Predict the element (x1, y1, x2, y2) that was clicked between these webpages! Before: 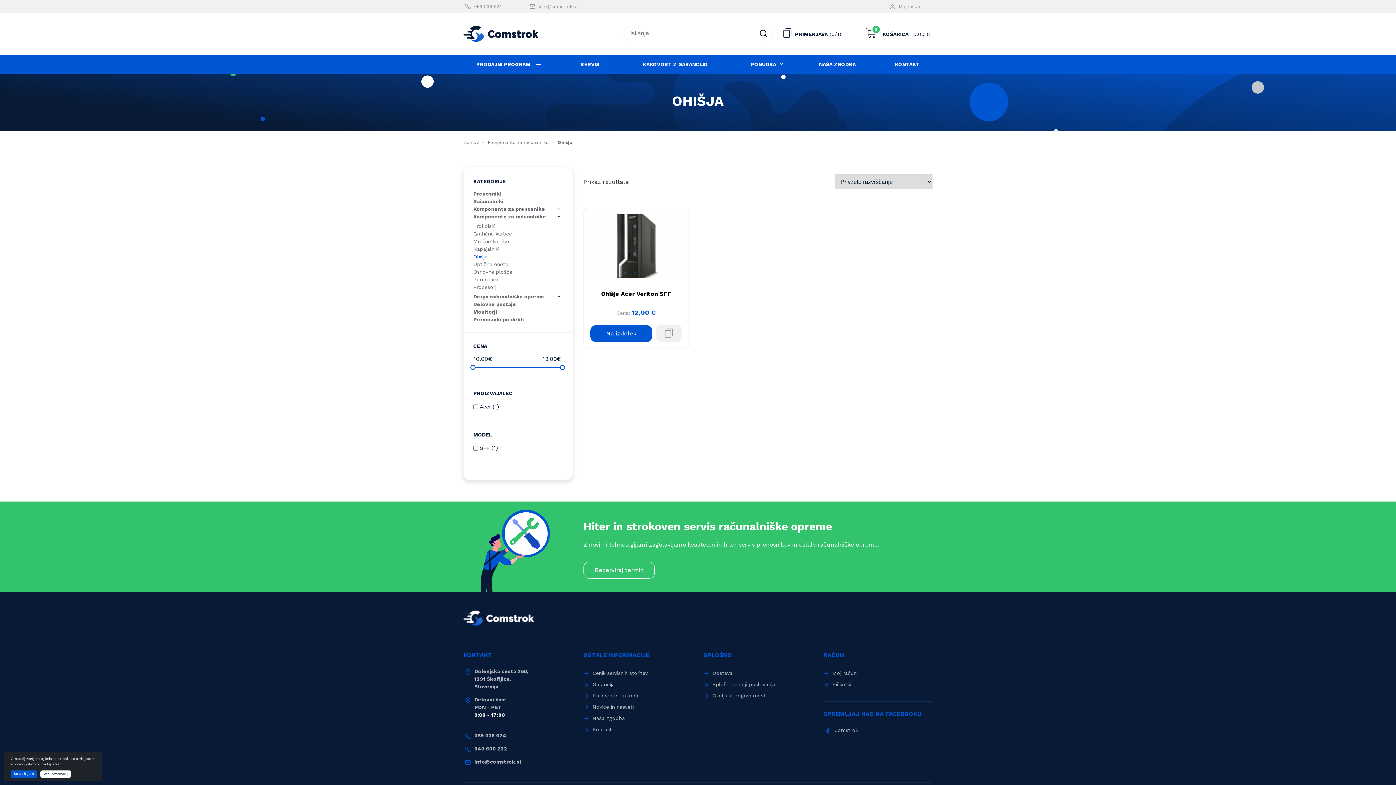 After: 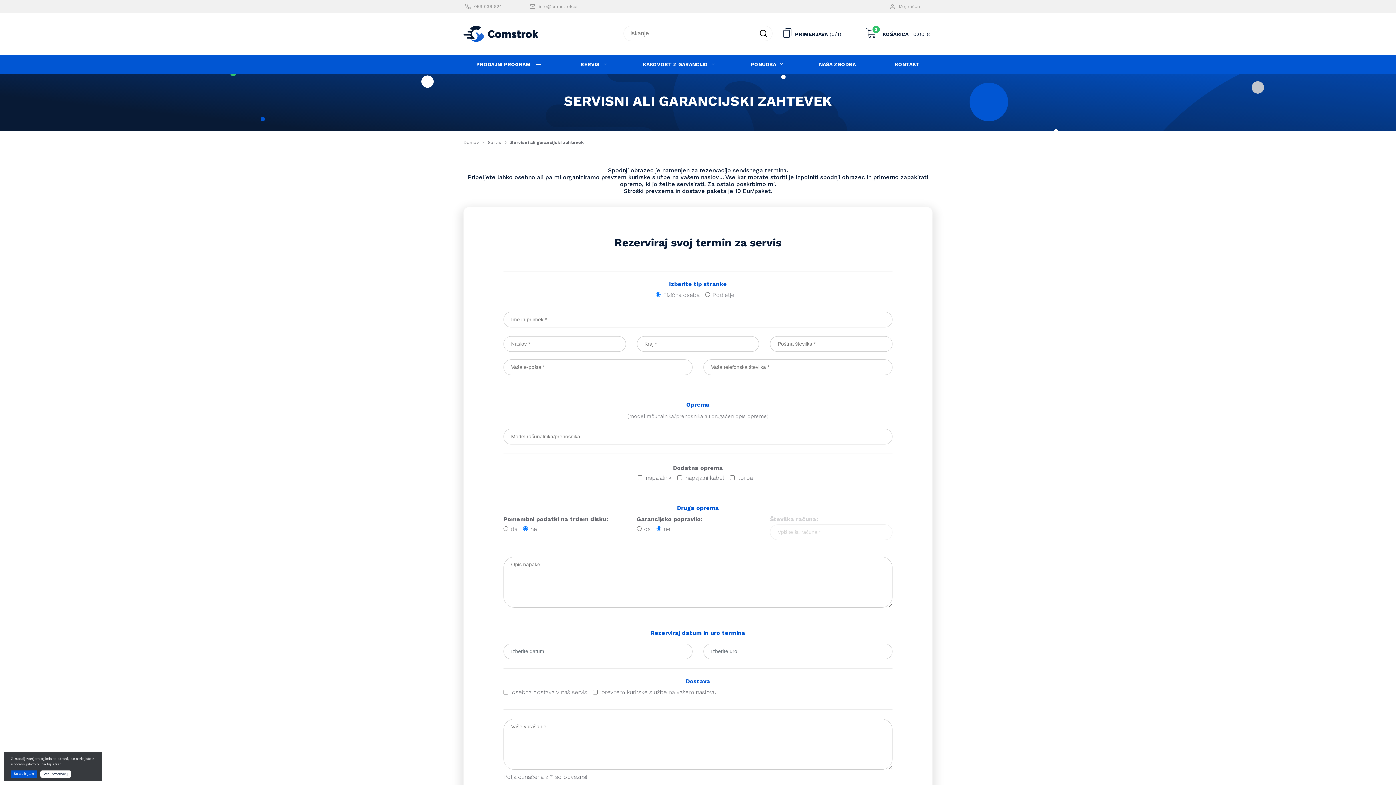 Action: label: Rezerviraj termin bbox: (583, 562, 654, 578)